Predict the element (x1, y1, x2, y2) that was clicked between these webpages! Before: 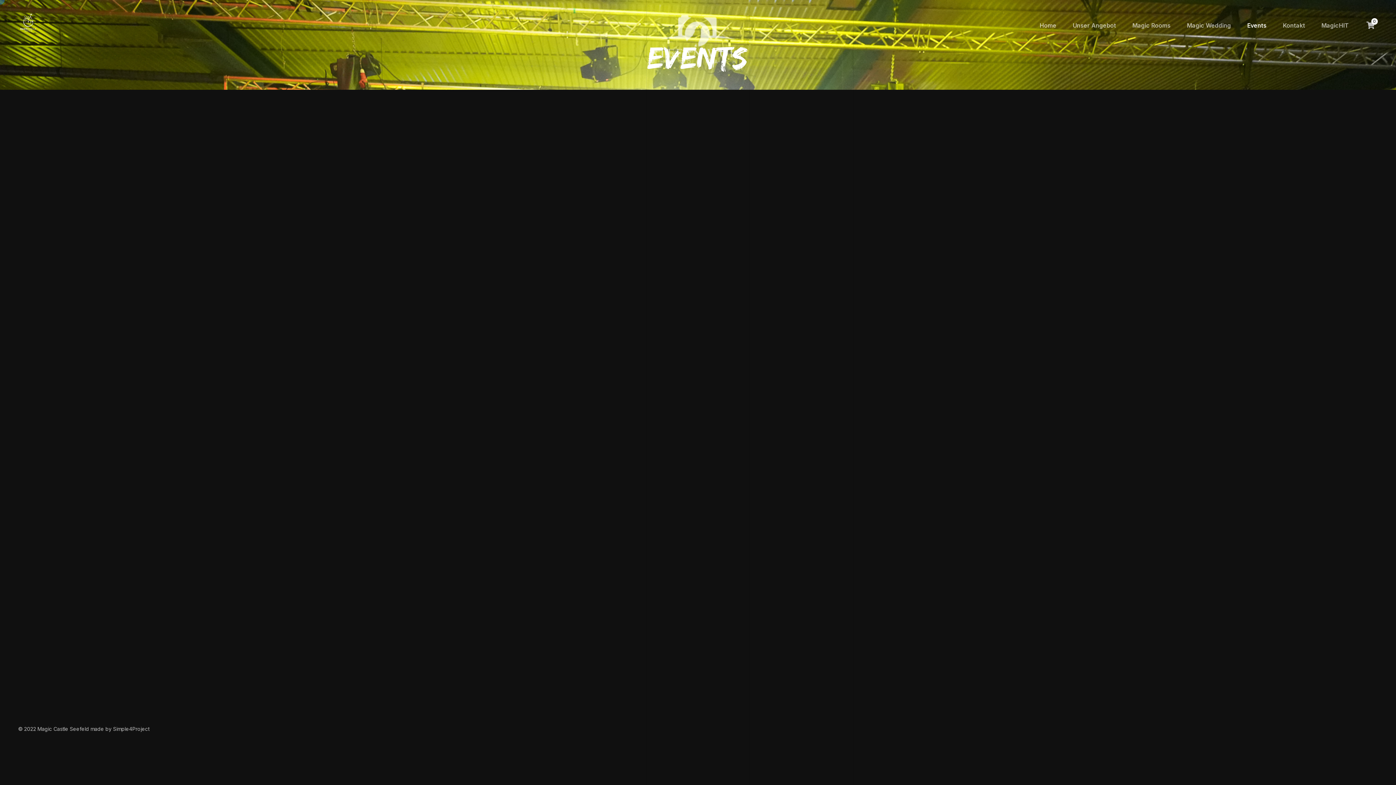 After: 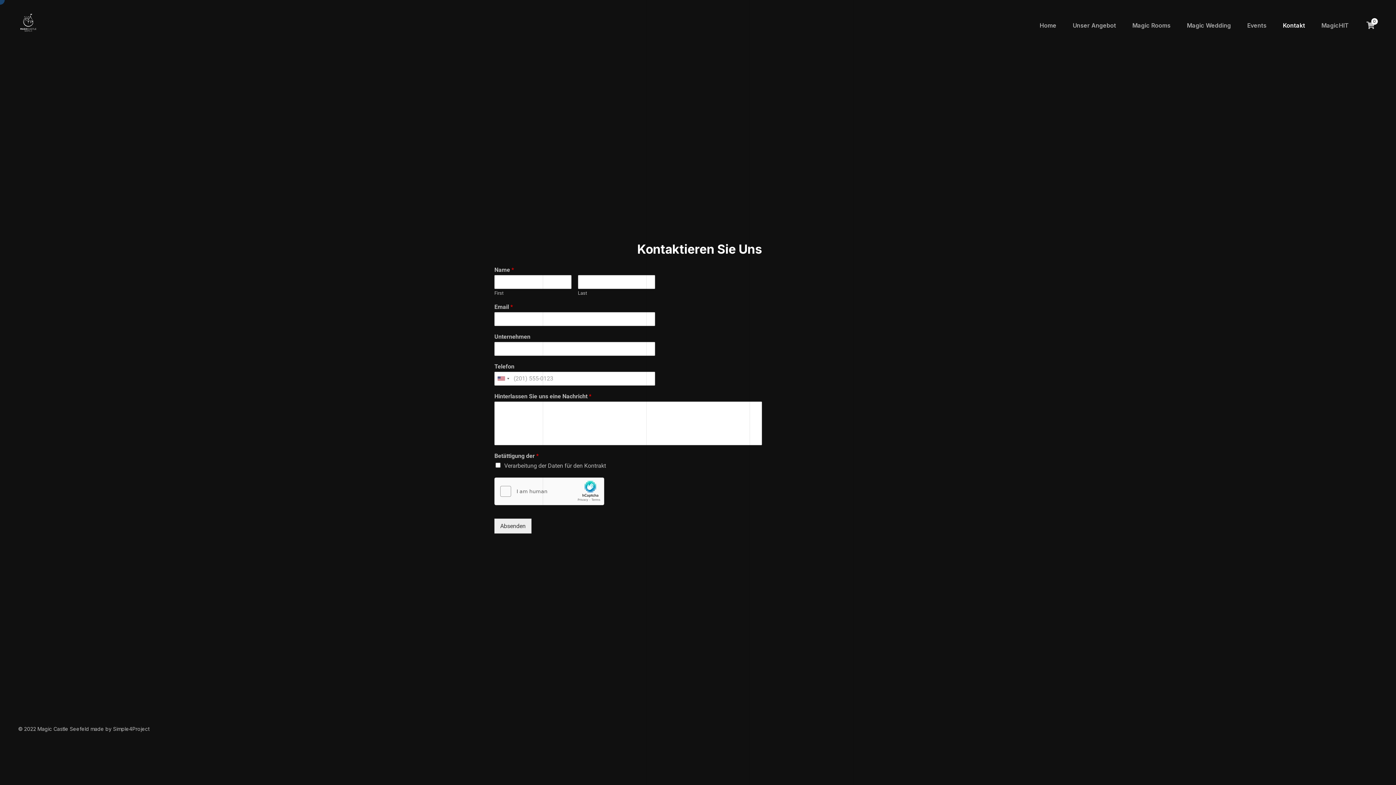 Action: bbox: (1283, 18, 1305, 32) label: Kontakt
Kontakt